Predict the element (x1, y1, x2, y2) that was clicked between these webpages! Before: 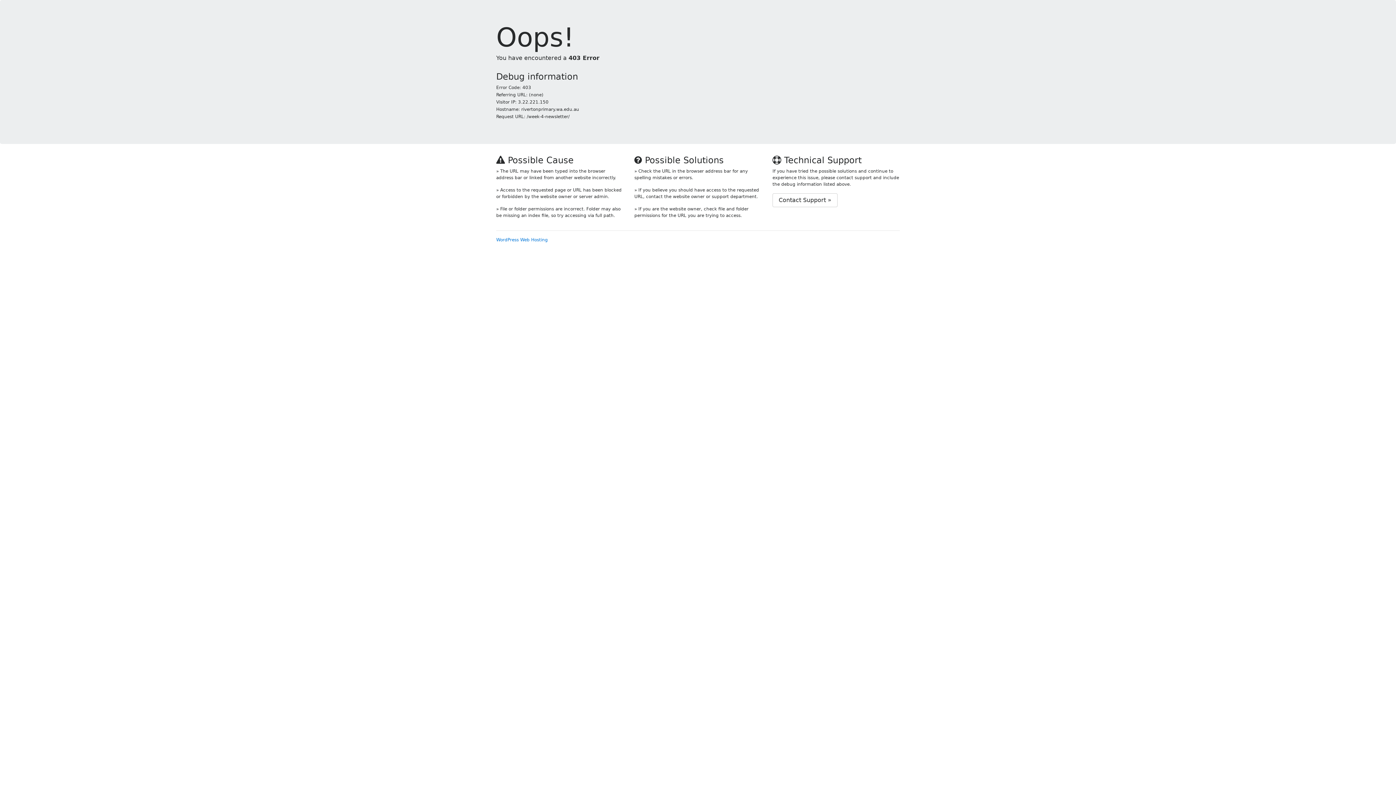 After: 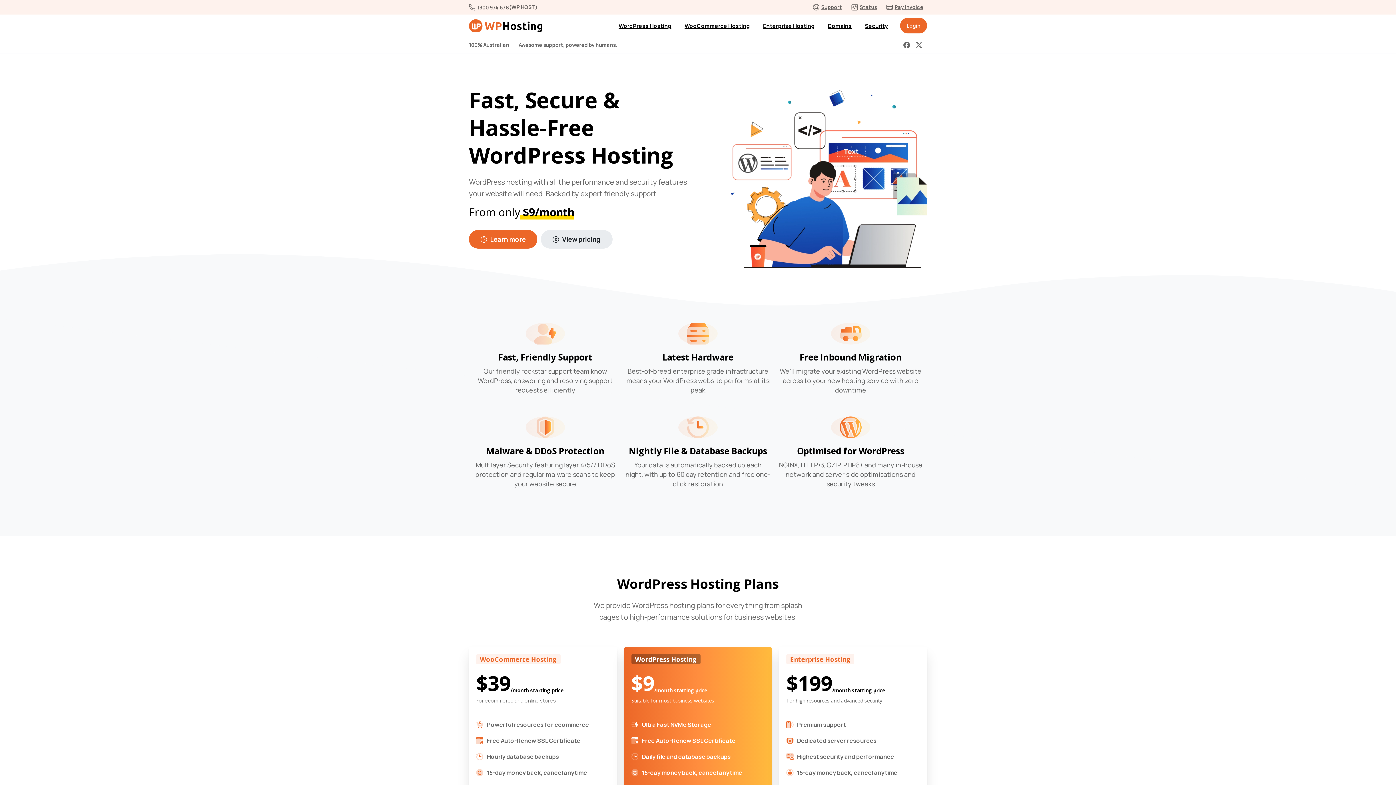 Action: bbox: (496, 237, 548, 242) label: WordPress Web Hosting